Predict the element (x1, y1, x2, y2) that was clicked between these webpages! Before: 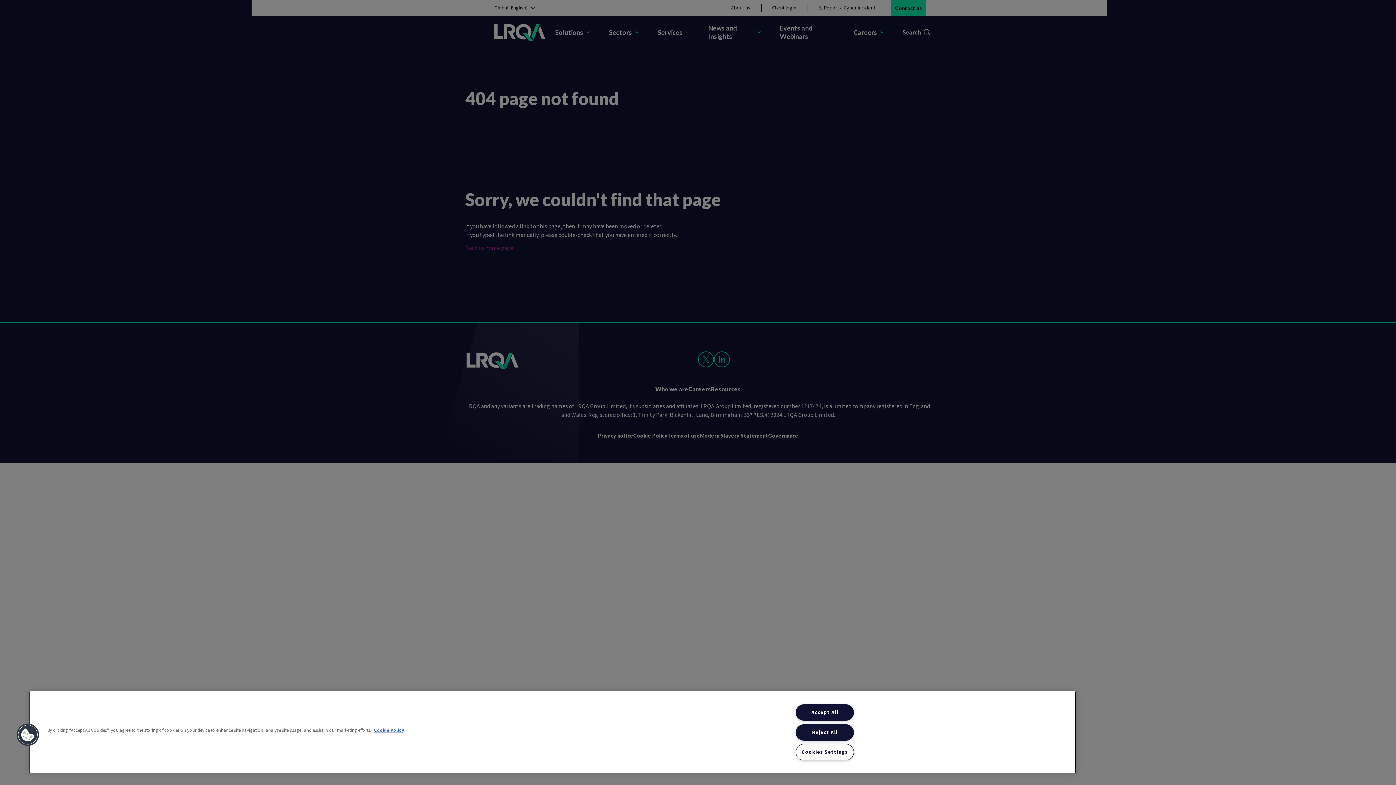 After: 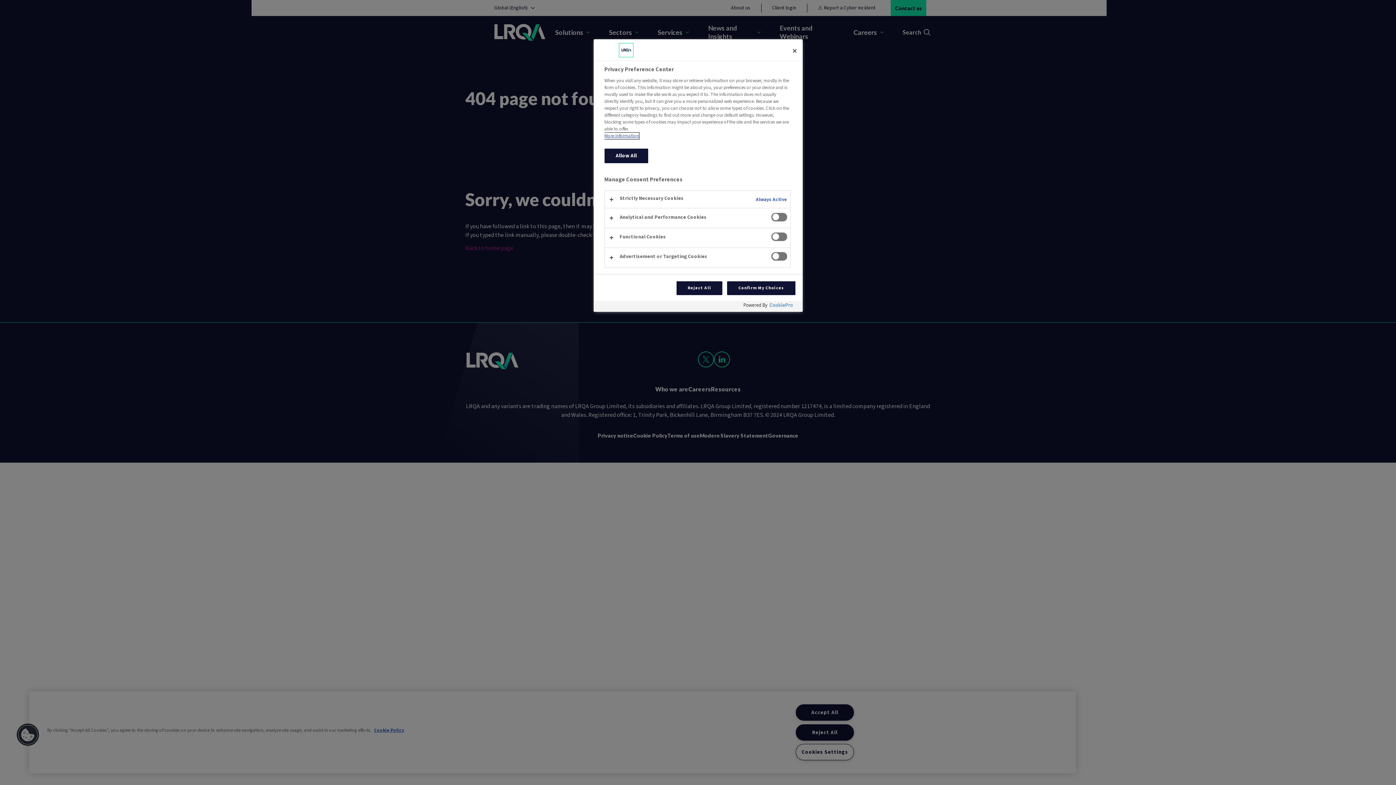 Action: bbox: (16, 723, 39, 746) label: Cookies